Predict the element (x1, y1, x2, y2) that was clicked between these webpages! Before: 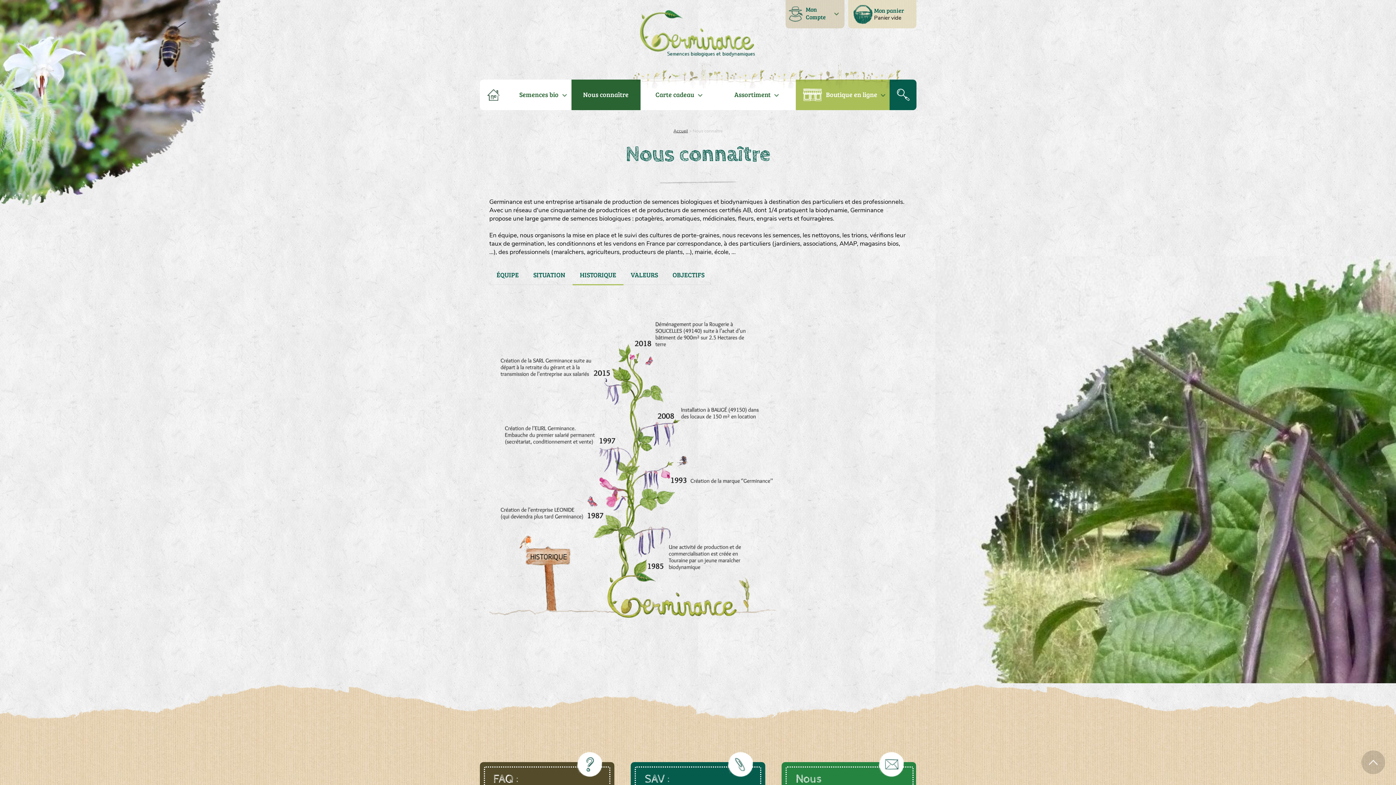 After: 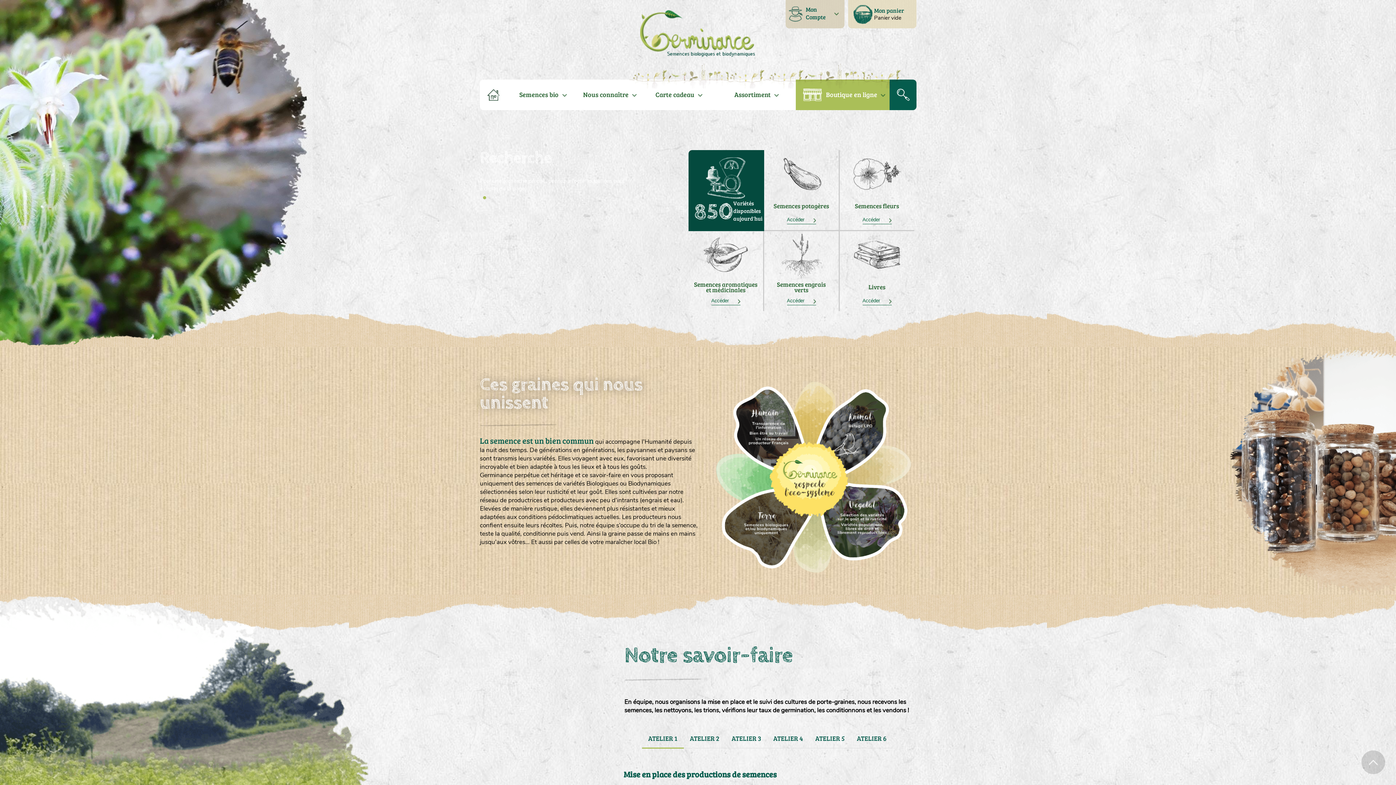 Action: bbox: (640, 10, 755, 58)